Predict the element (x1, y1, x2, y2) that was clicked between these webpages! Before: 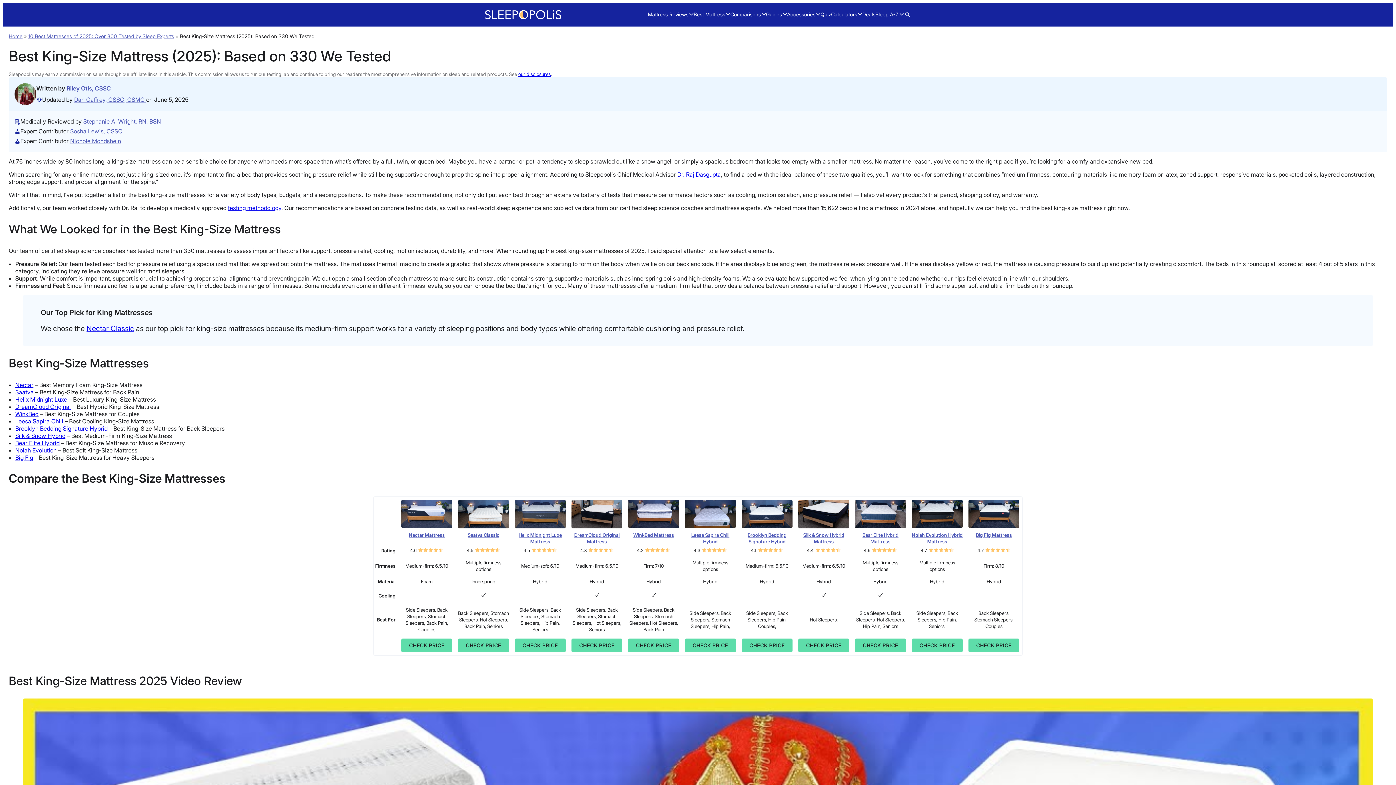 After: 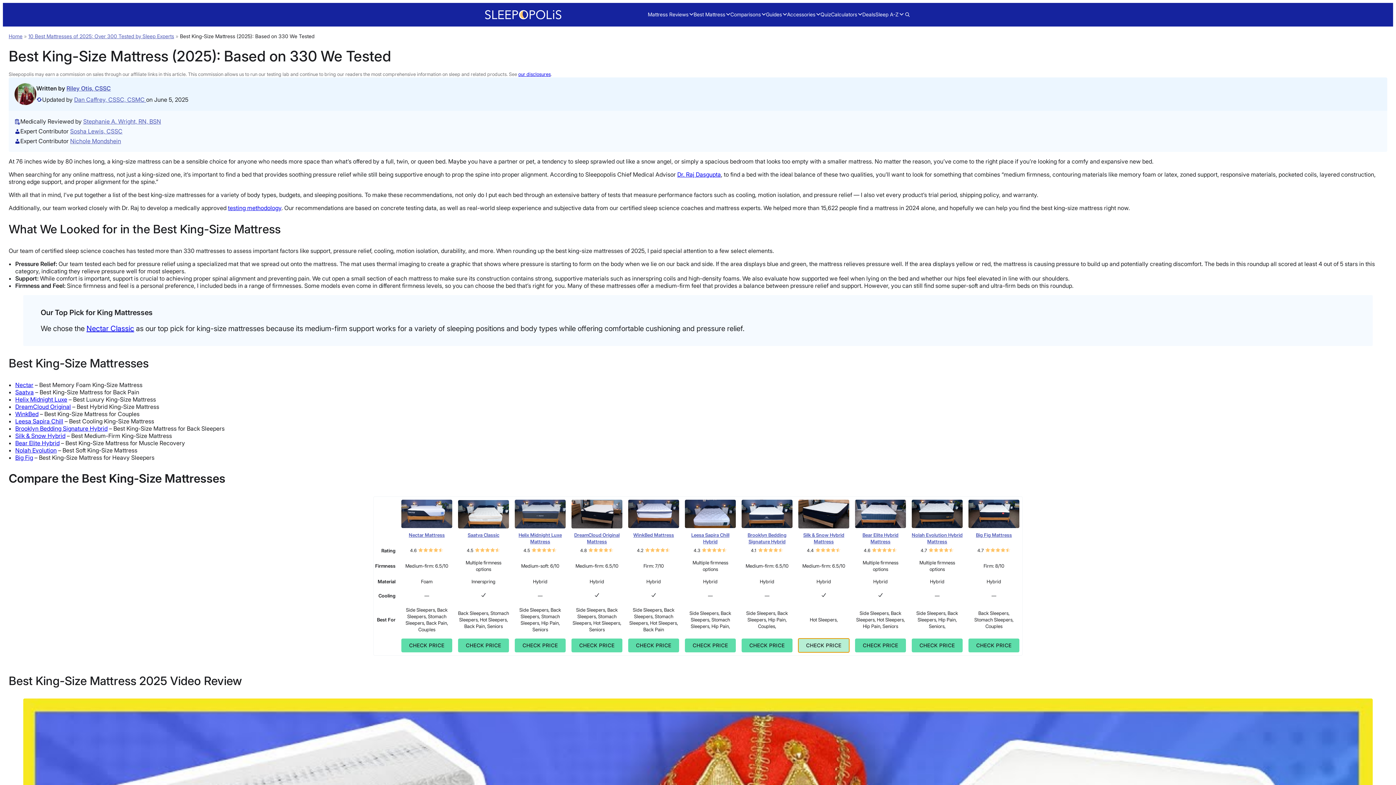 Action: bbox: (798, 638, 849, 652) label: CHECK PRICE